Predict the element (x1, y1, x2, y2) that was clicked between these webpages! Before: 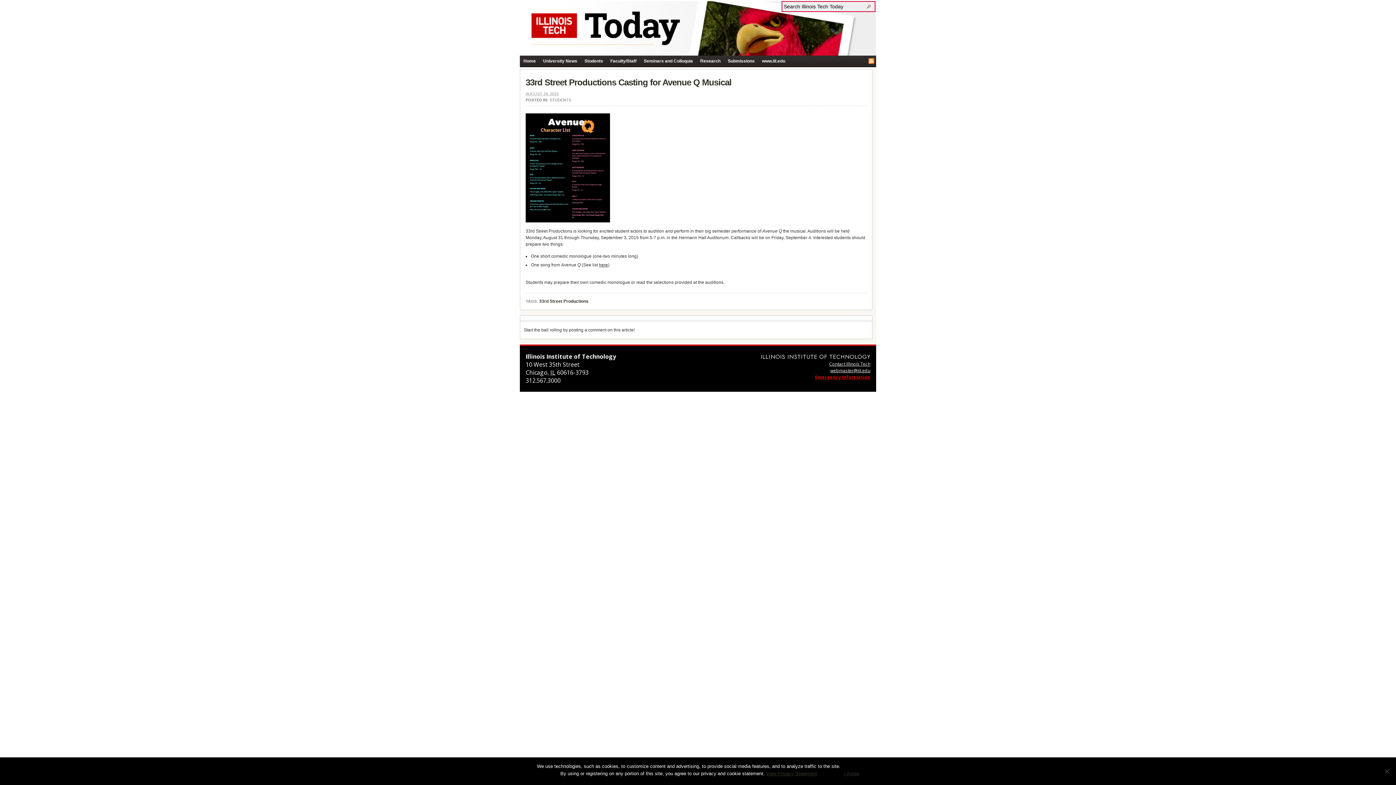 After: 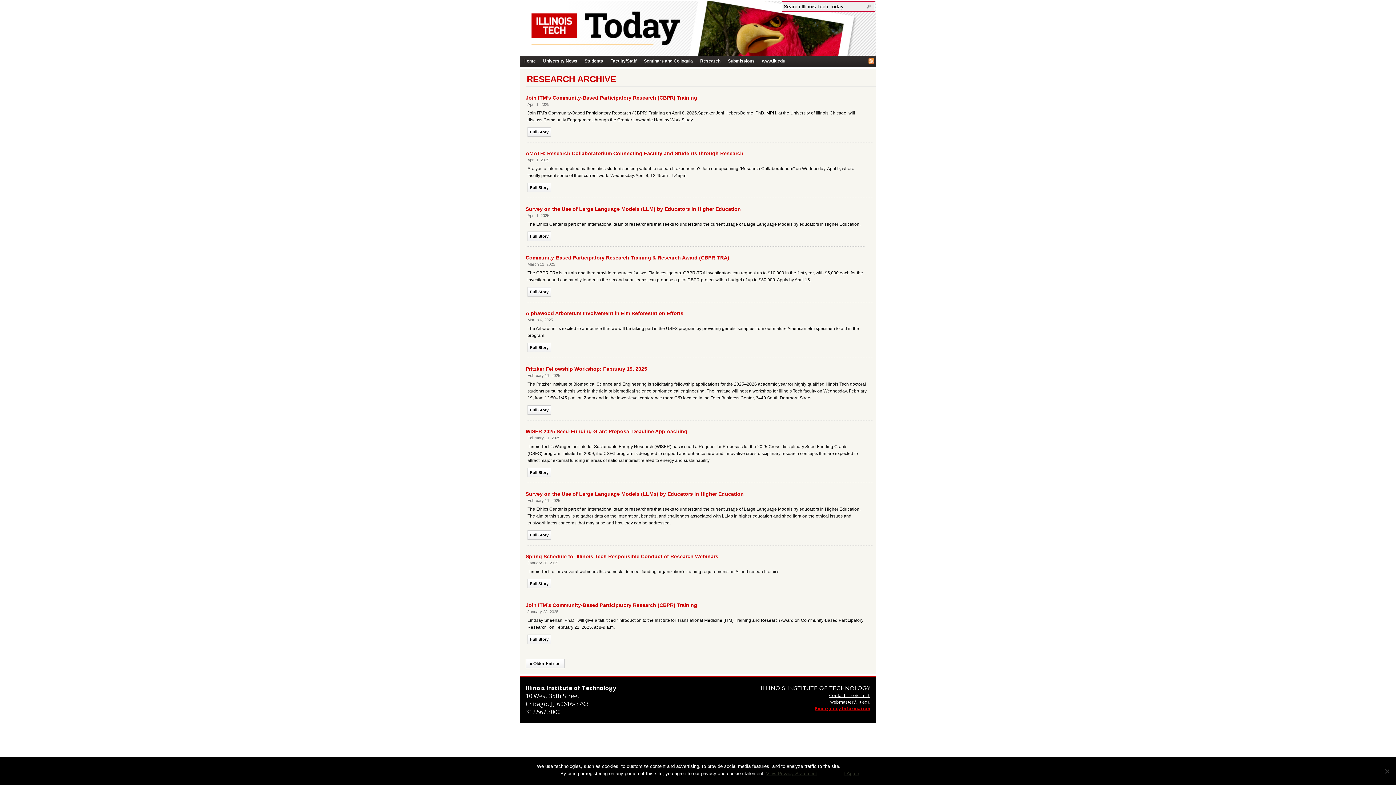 Action: bbox: (696, 55, 724, 66) label: Research